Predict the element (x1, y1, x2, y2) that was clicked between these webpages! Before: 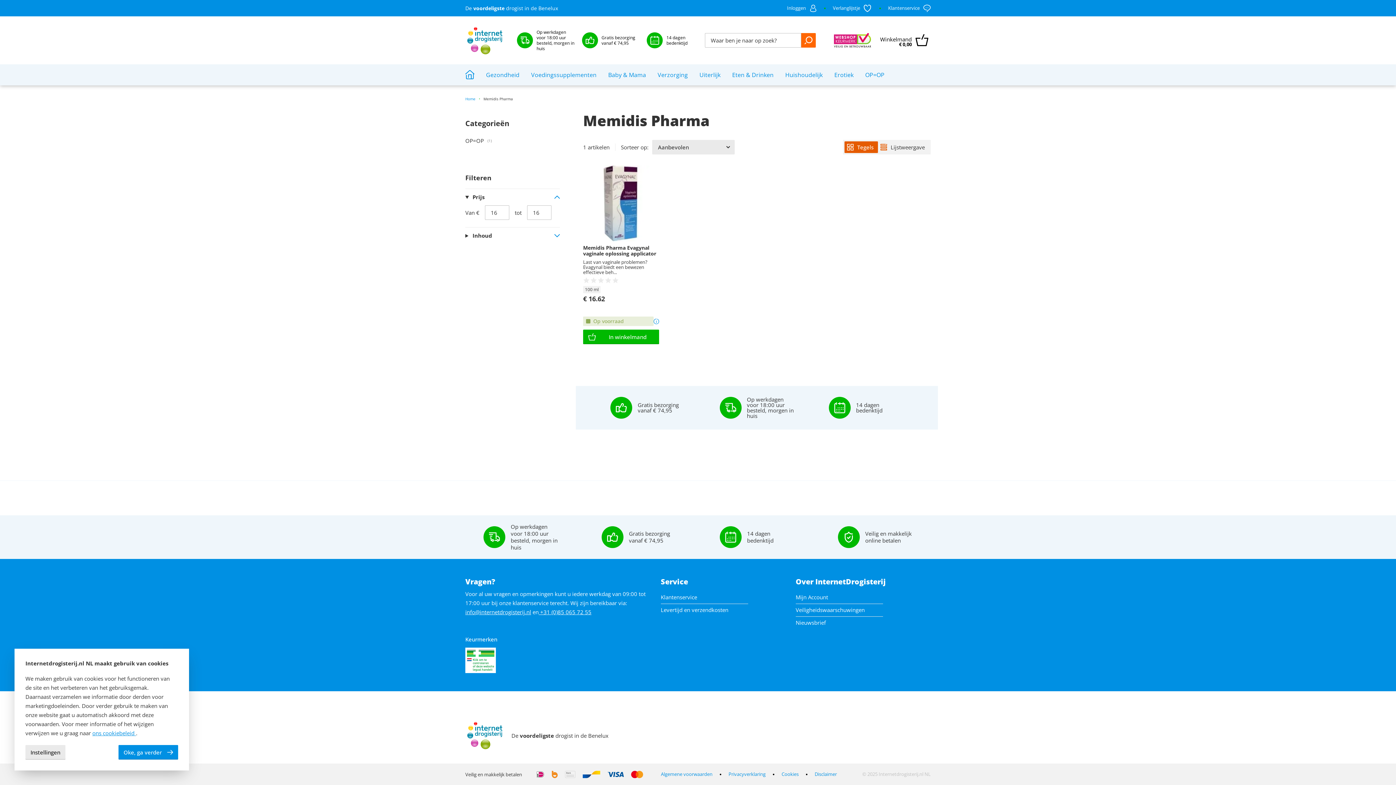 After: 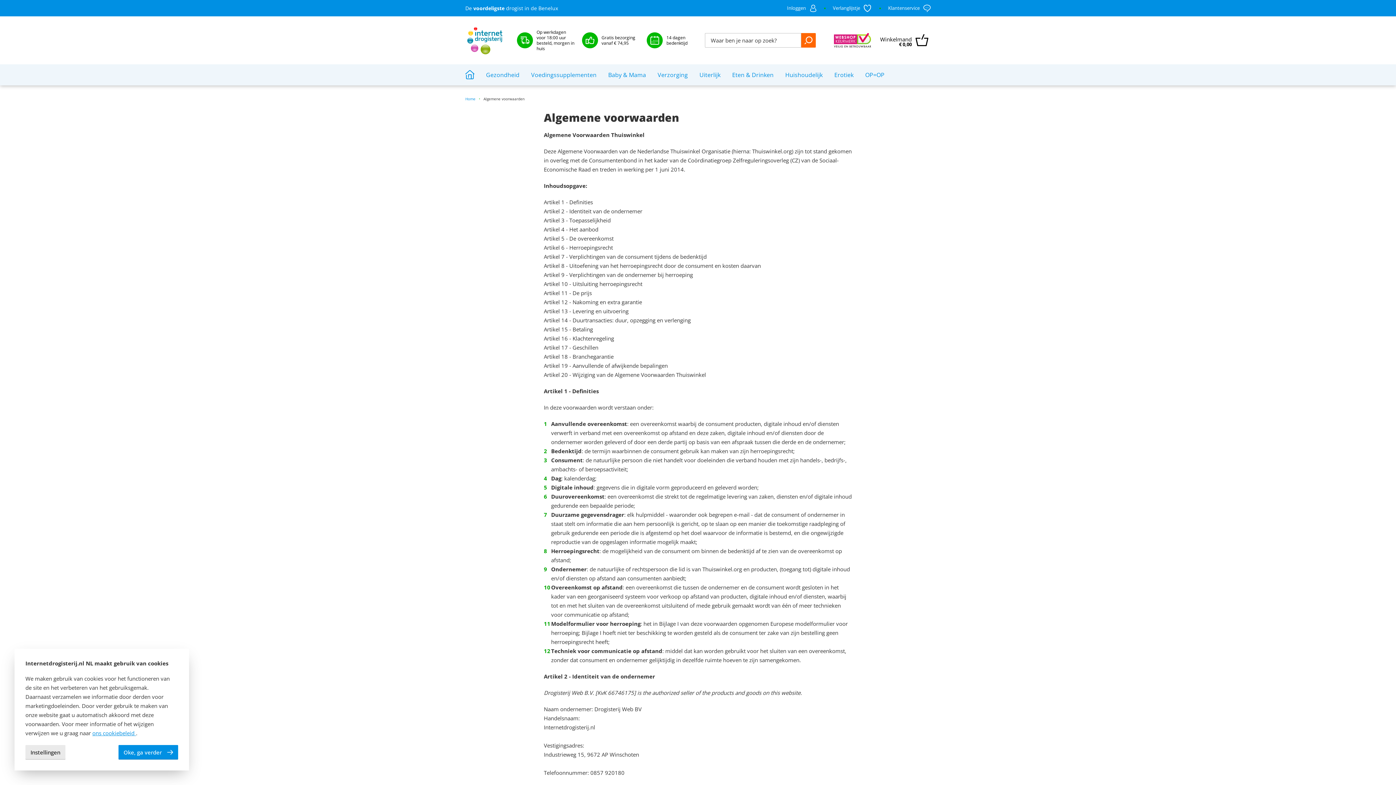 Action: label: Algemene voorwaarden bbox: (661, 770, 712, 778)